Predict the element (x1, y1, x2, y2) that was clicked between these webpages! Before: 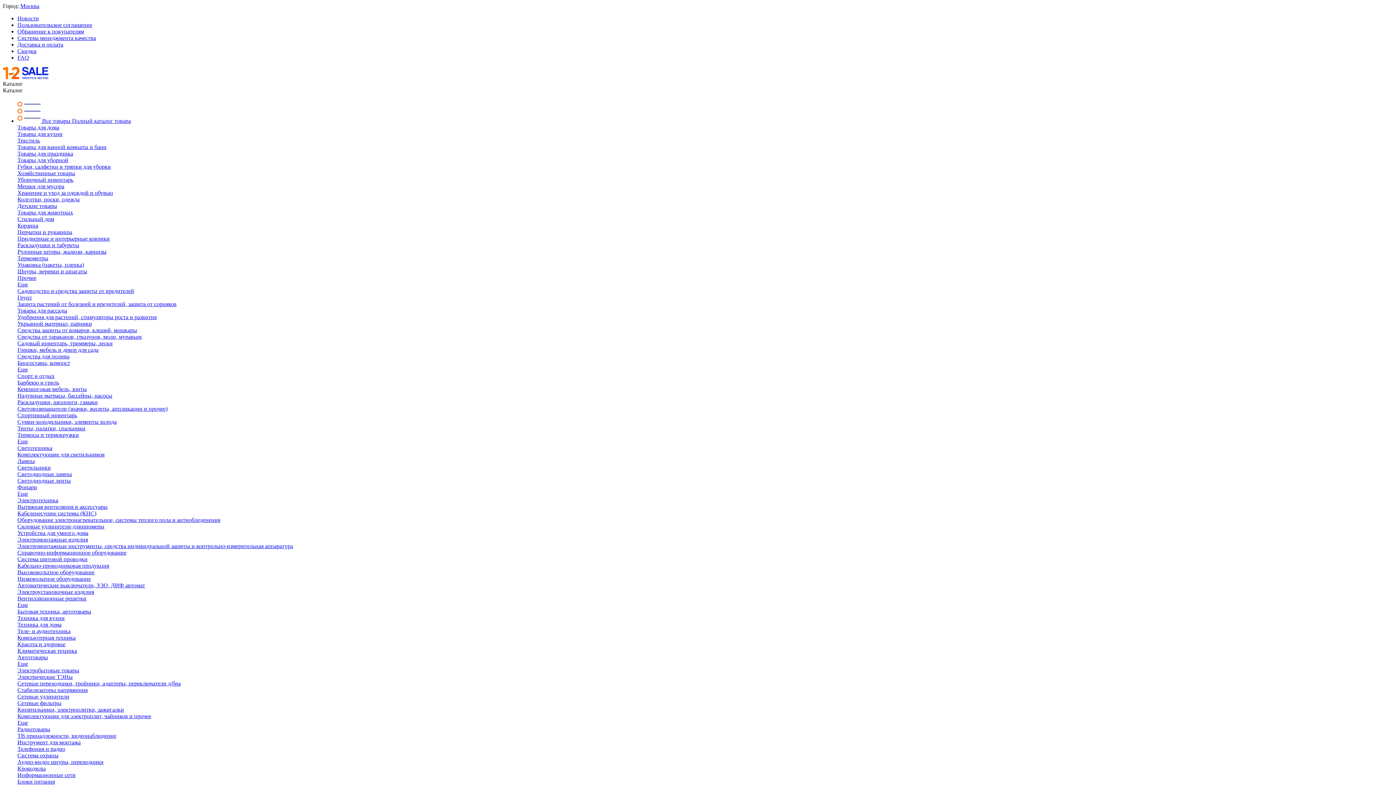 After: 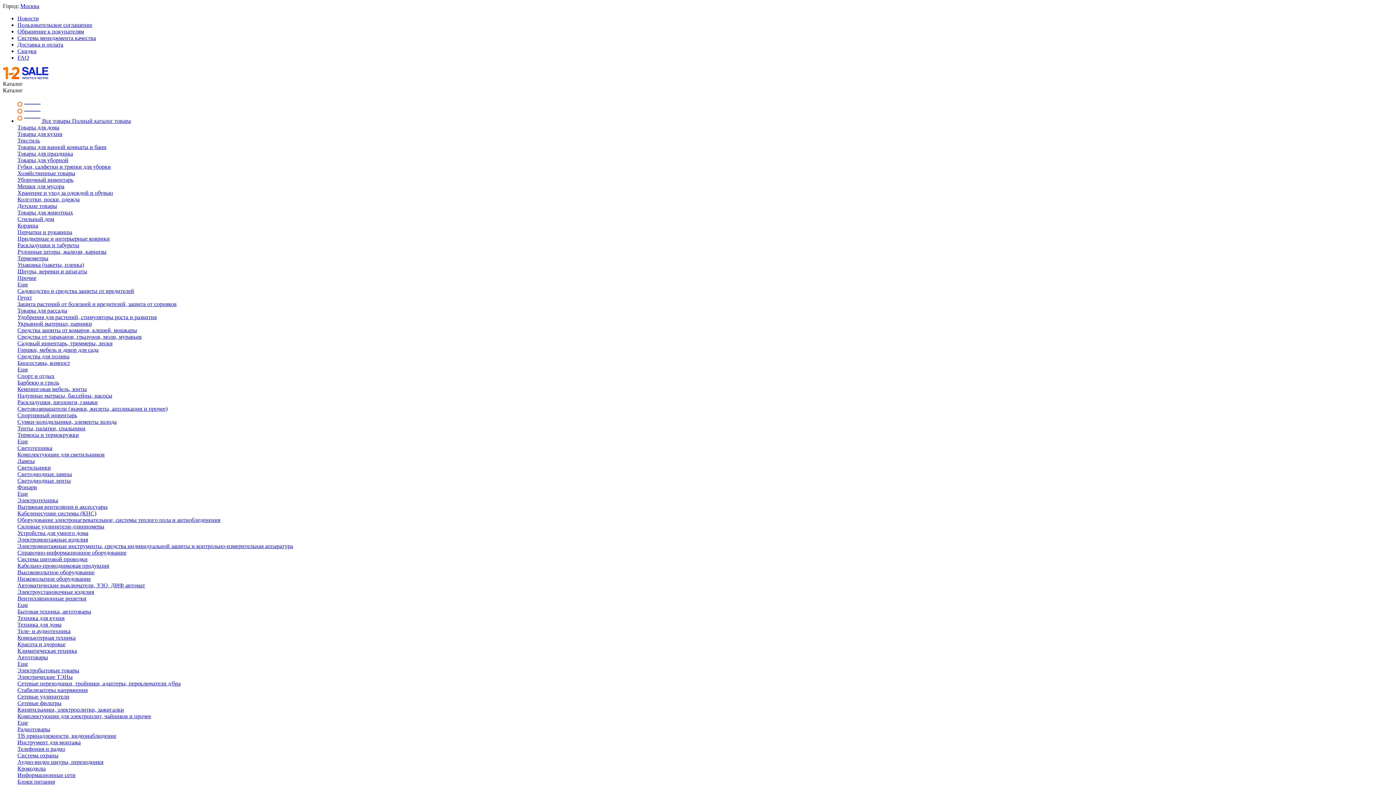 Action: bbox: (17, 130, 62, 137) label: Товары для кухни